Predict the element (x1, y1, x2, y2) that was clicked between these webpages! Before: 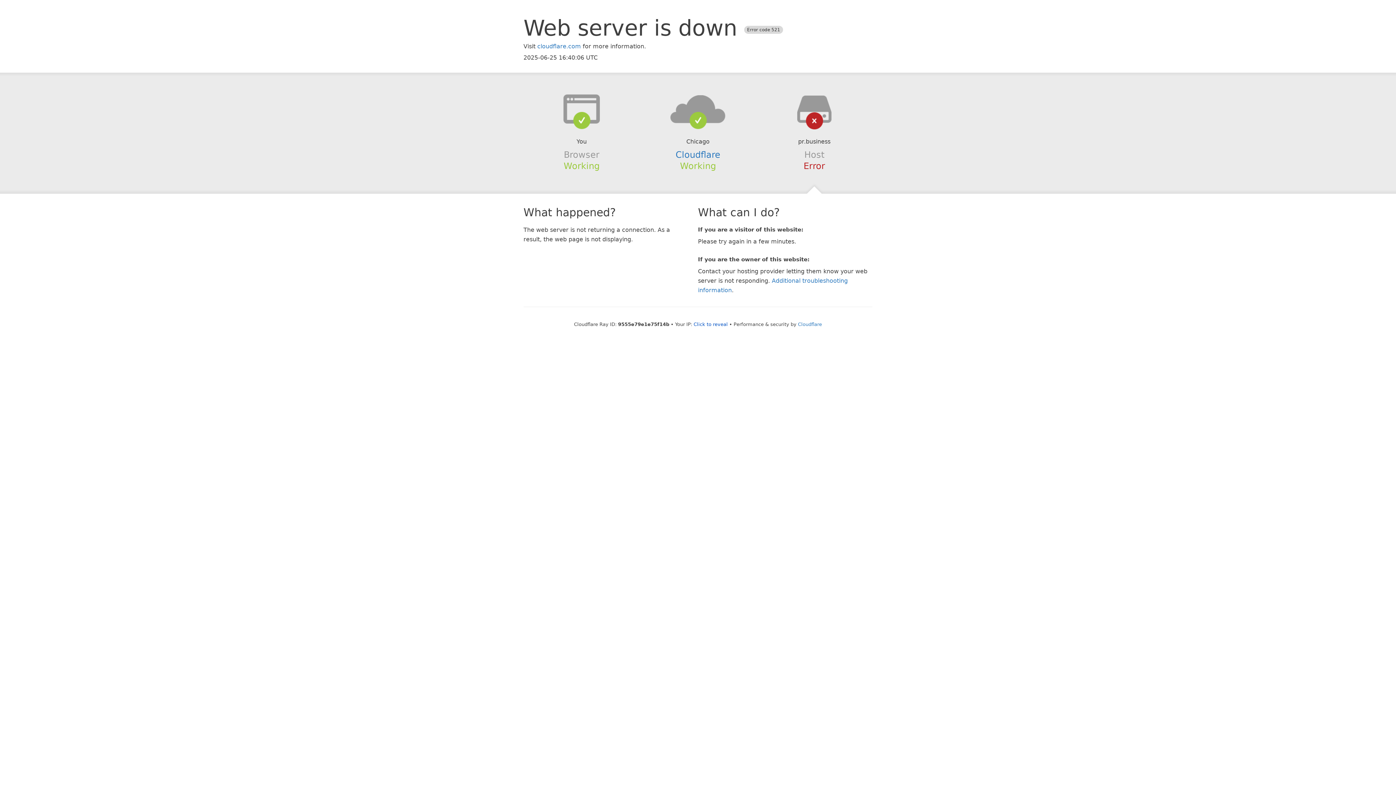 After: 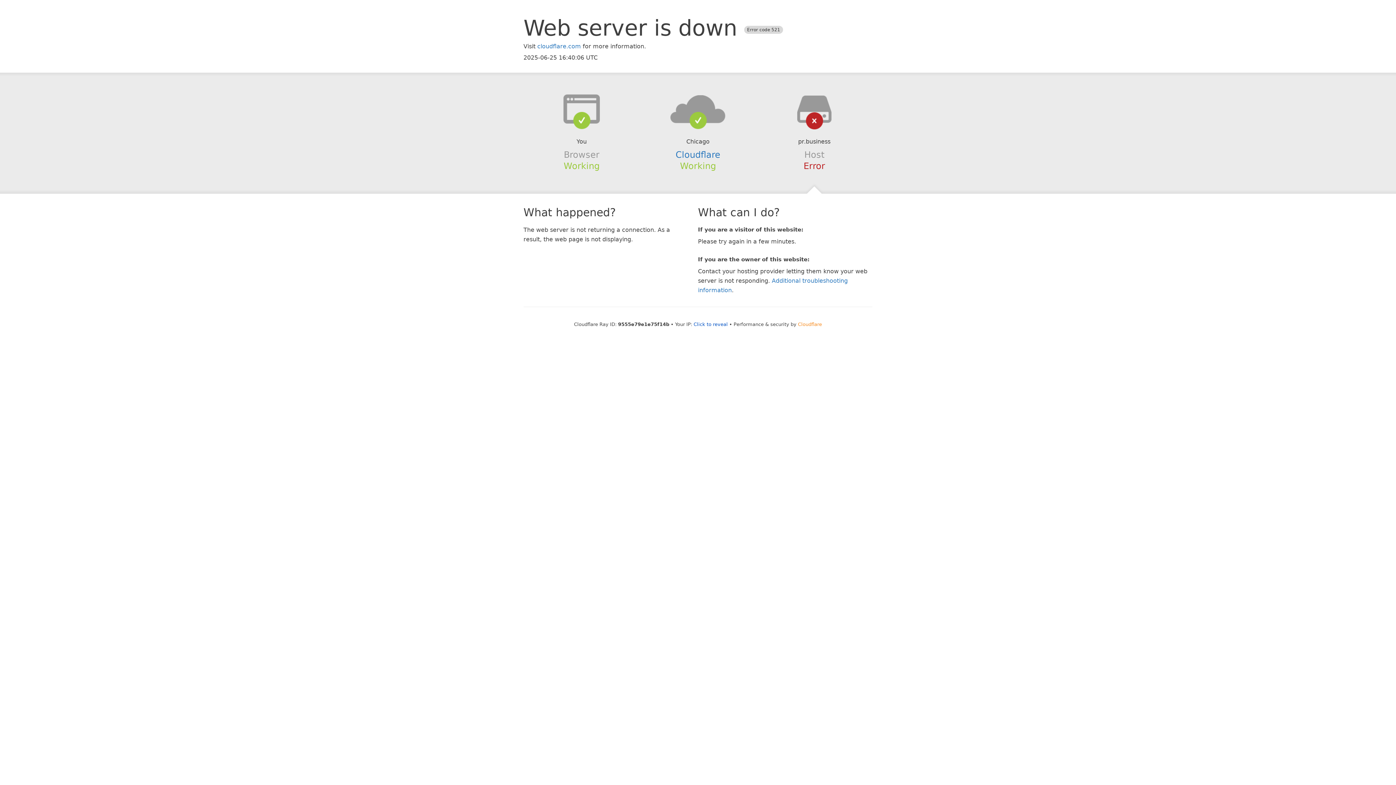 Action: label: Cloudflare bbox: (798, 321, 822, 327)